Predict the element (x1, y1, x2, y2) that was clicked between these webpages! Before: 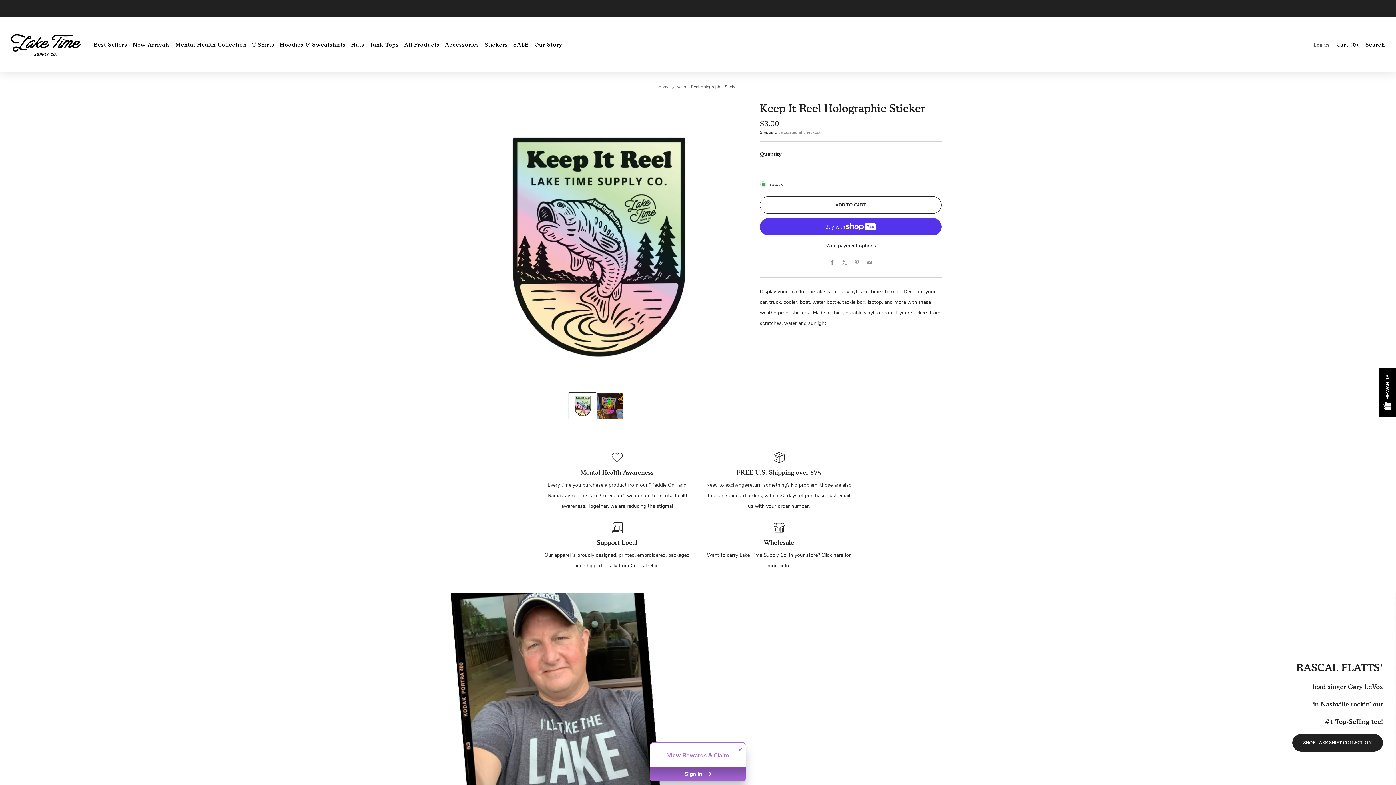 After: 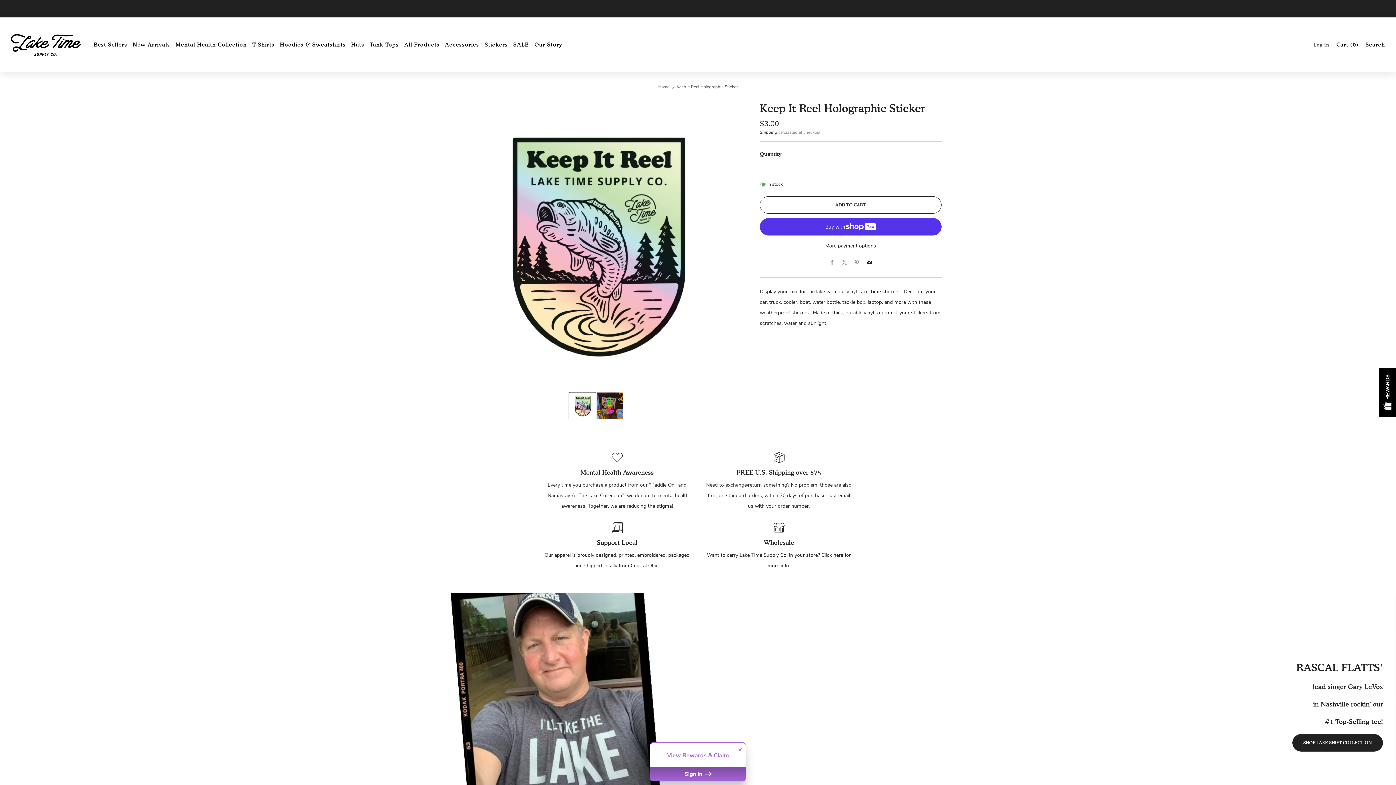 Action: bbox: (866, 259, 872, 266) label: Email